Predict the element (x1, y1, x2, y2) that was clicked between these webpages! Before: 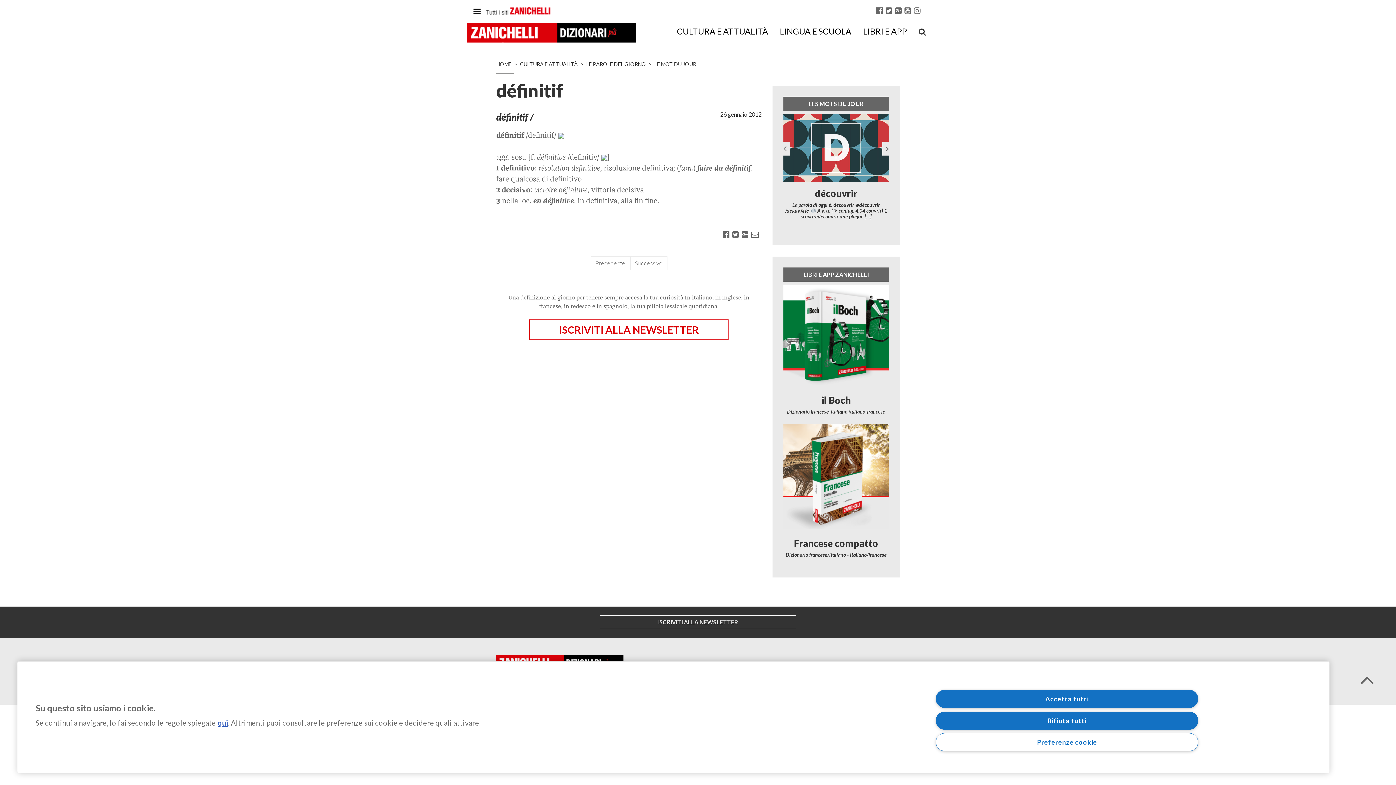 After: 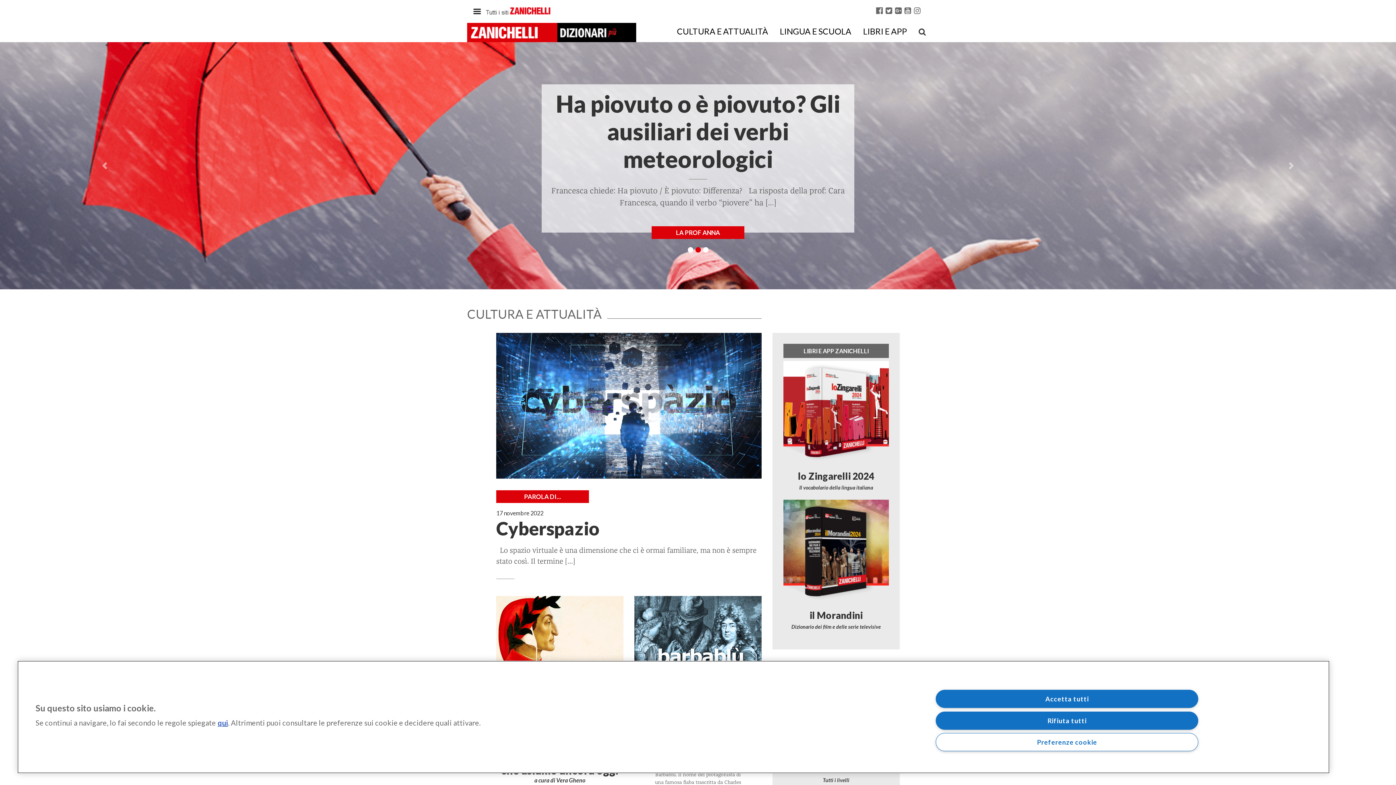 Action: bbox: (496, 61, 511, 67) label: HOME